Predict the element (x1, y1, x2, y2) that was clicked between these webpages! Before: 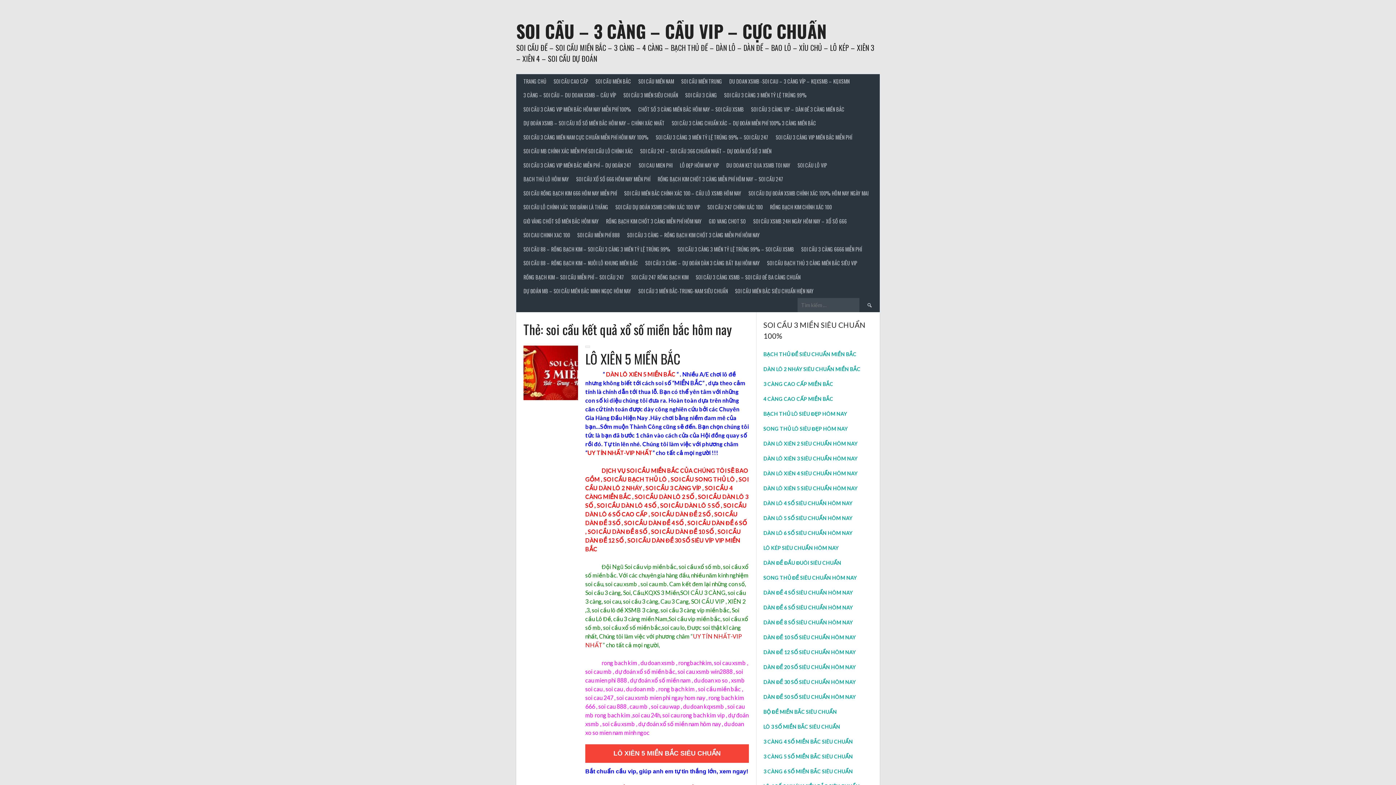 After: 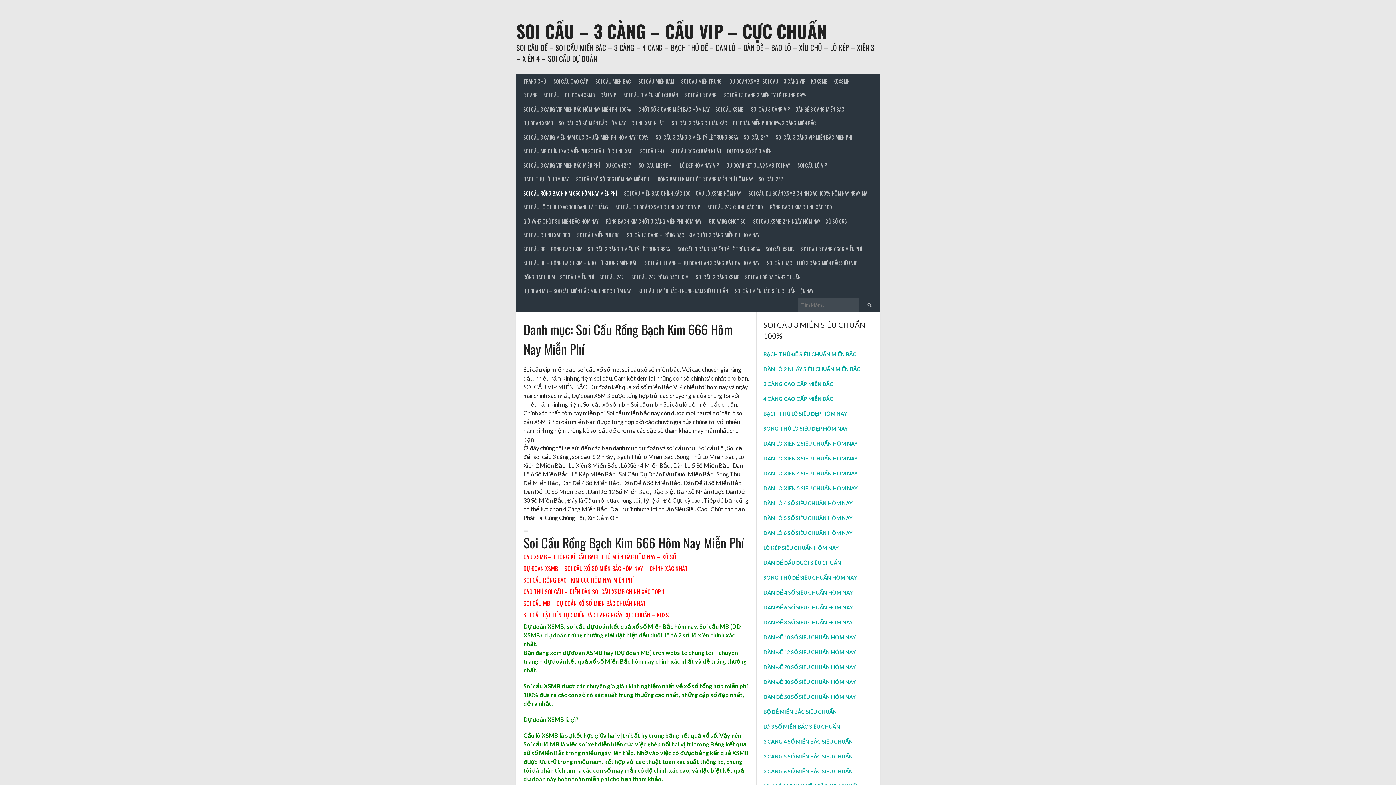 Action: label: SOI CẦU RỒNG BẠCH KIM 666 HÔM NAY MIỄN PHÍ bbox: (520, 186, 620, 200)